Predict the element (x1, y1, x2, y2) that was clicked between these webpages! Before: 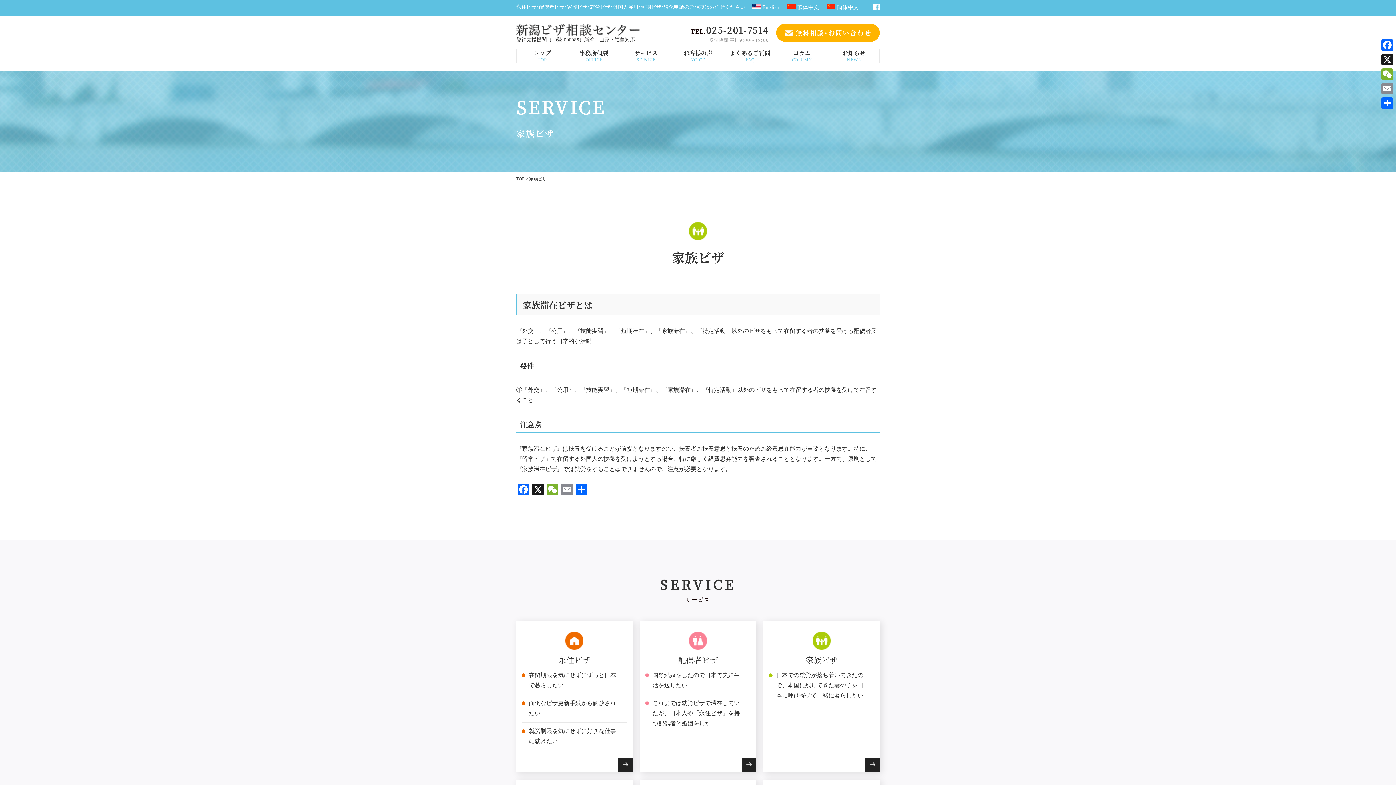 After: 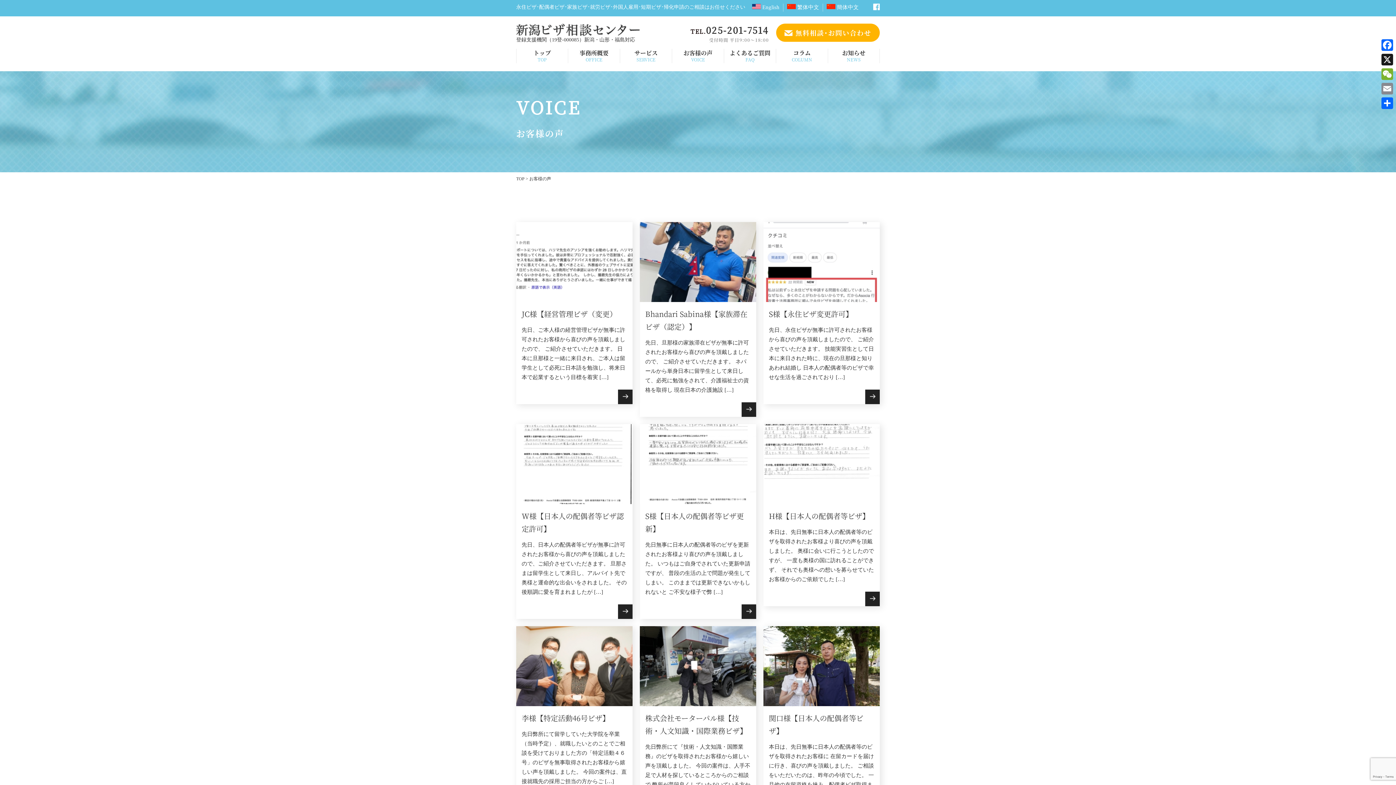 Action: label: お客様の声
VOICE bbox: (672, 48, 724, 63)